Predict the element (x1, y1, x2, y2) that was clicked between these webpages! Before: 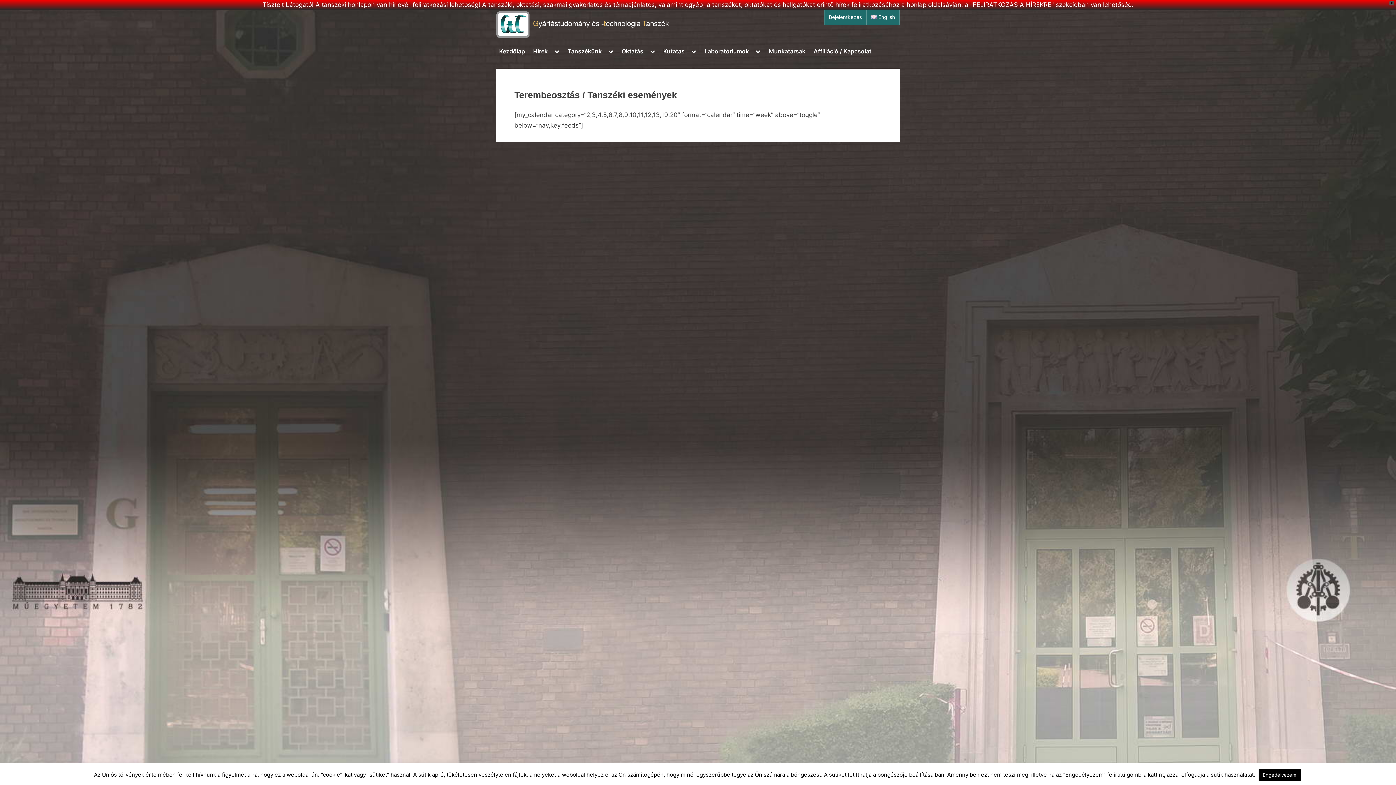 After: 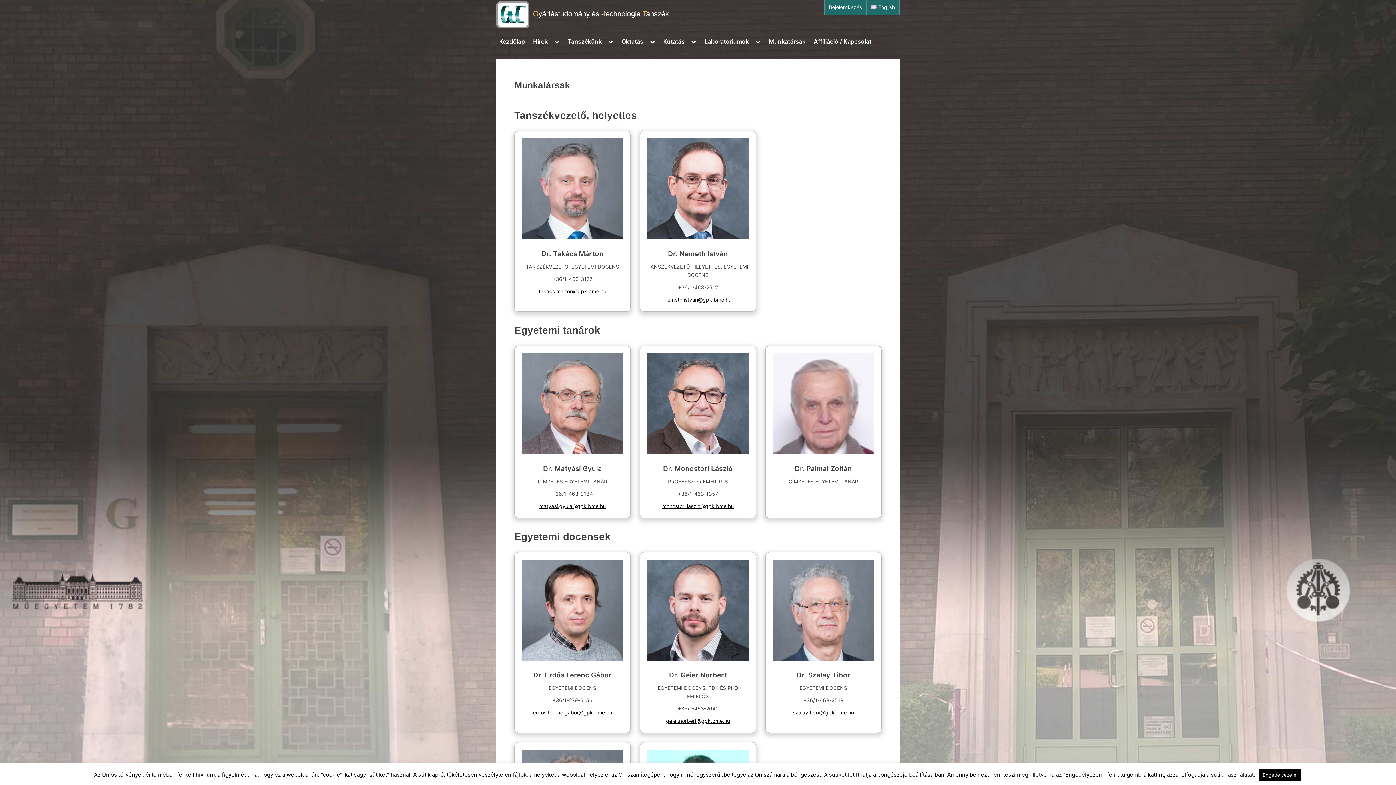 Action: bbox: (765, 44, 808, 58) label: Munkatársak